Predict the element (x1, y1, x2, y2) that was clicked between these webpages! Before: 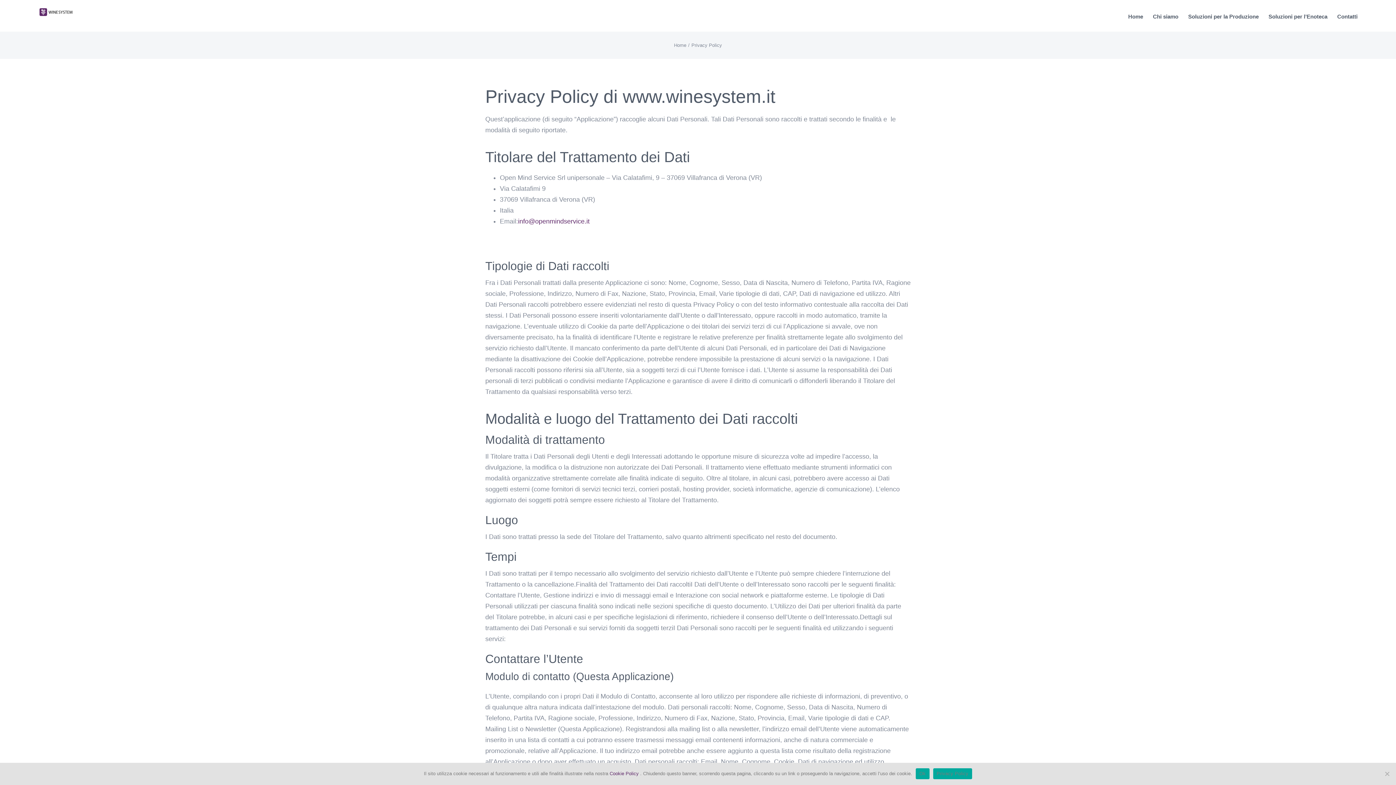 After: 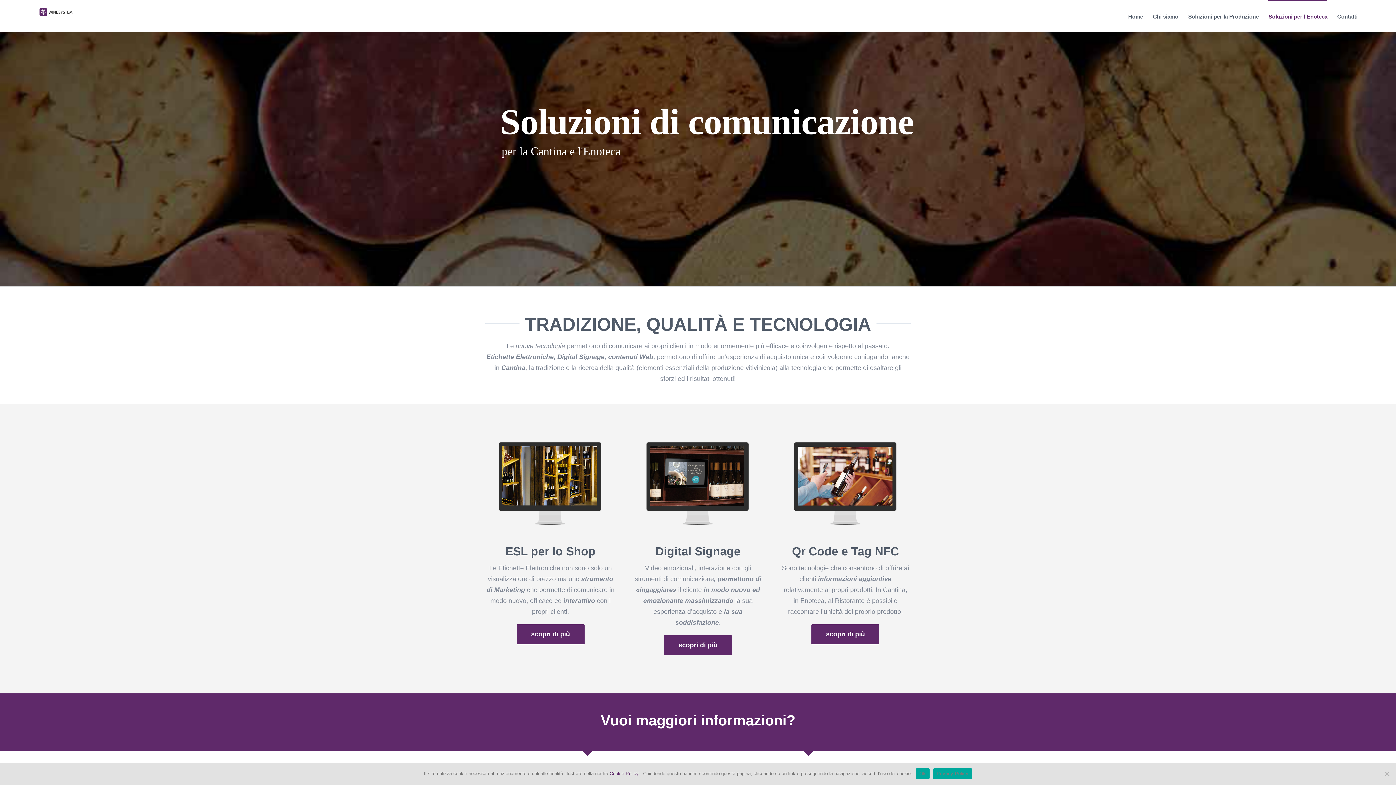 Action: label: Soluzioni per l’Enoteca bbox: (1268, 0, 1327, 31)